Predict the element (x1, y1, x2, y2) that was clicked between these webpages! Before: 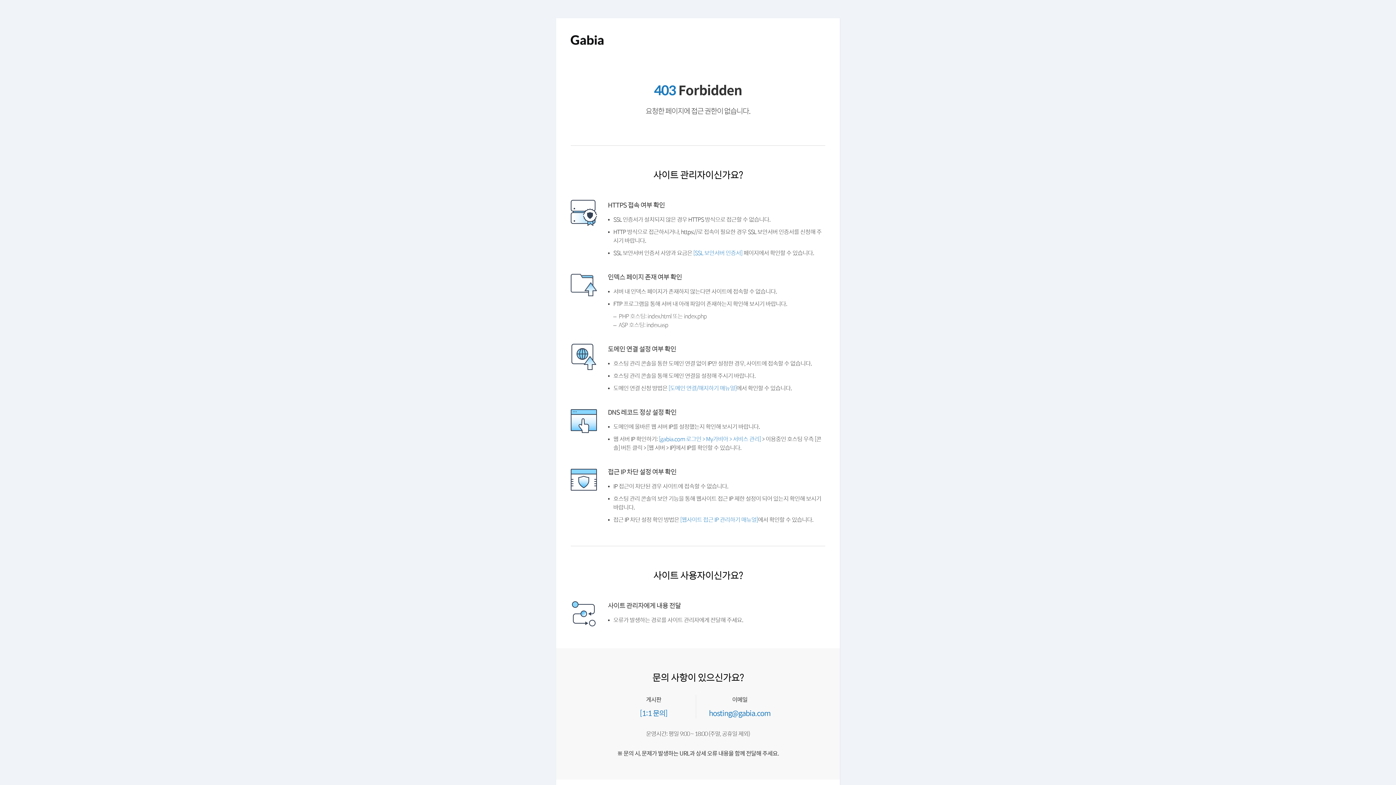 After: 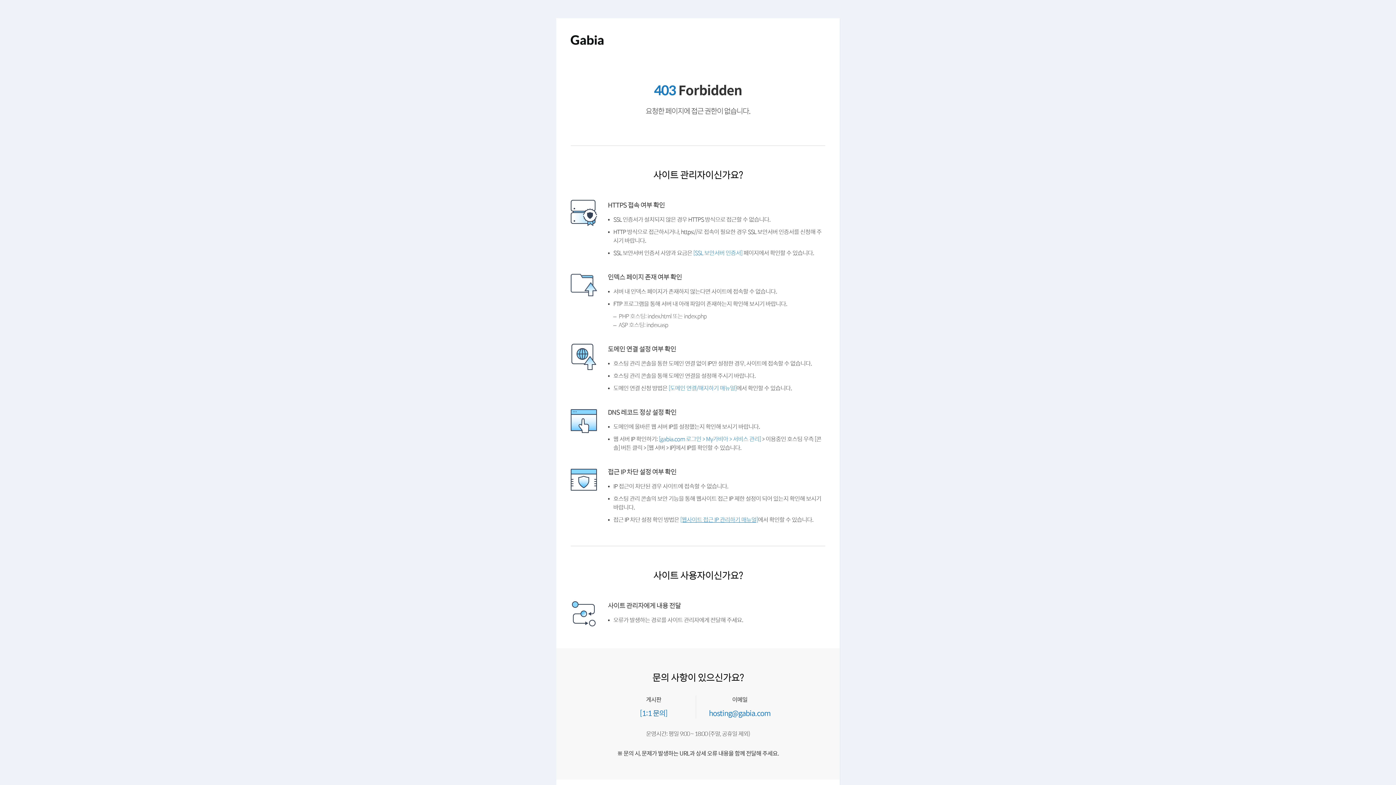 Action: label: [웹사이트 접근 IP 관리하기 매뉴얼] bbox: (684, 534, 766, 540)